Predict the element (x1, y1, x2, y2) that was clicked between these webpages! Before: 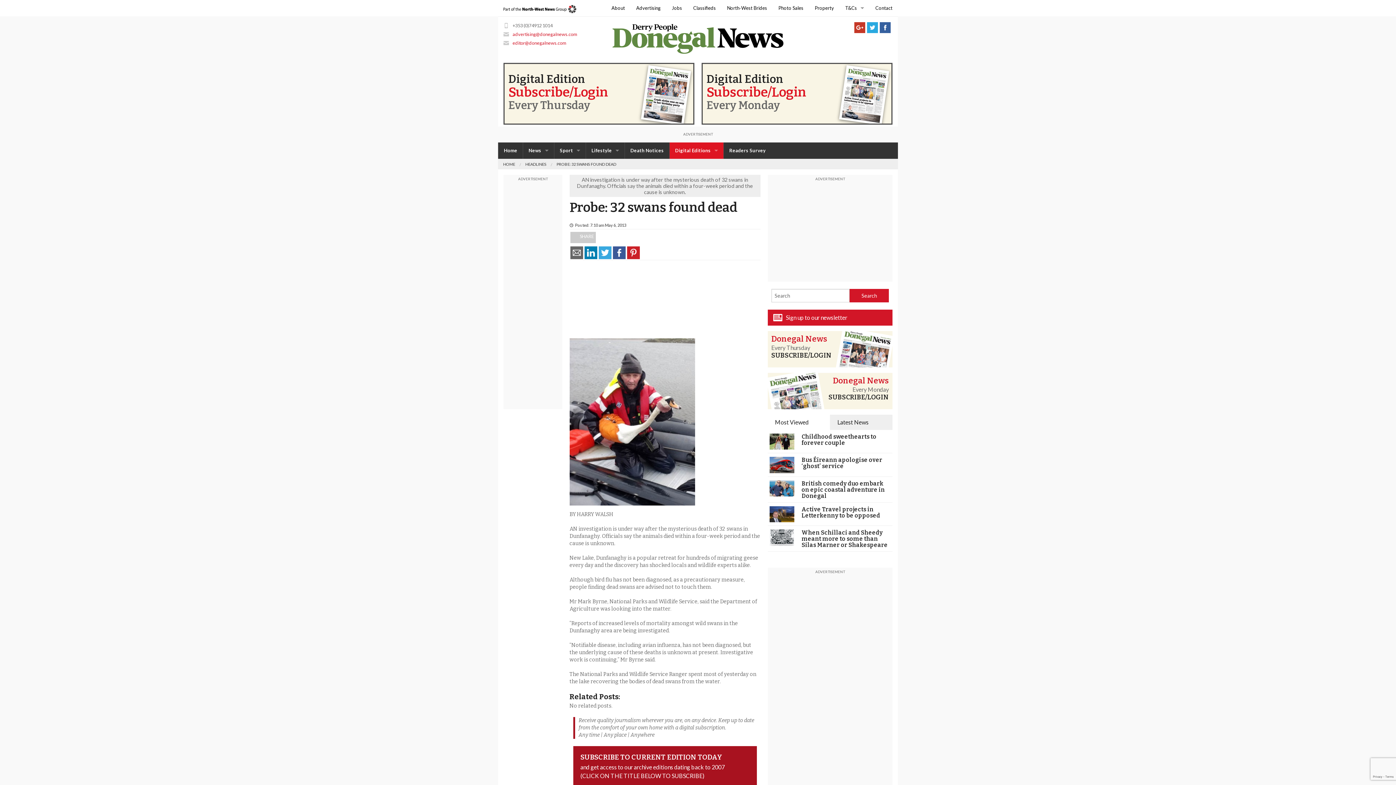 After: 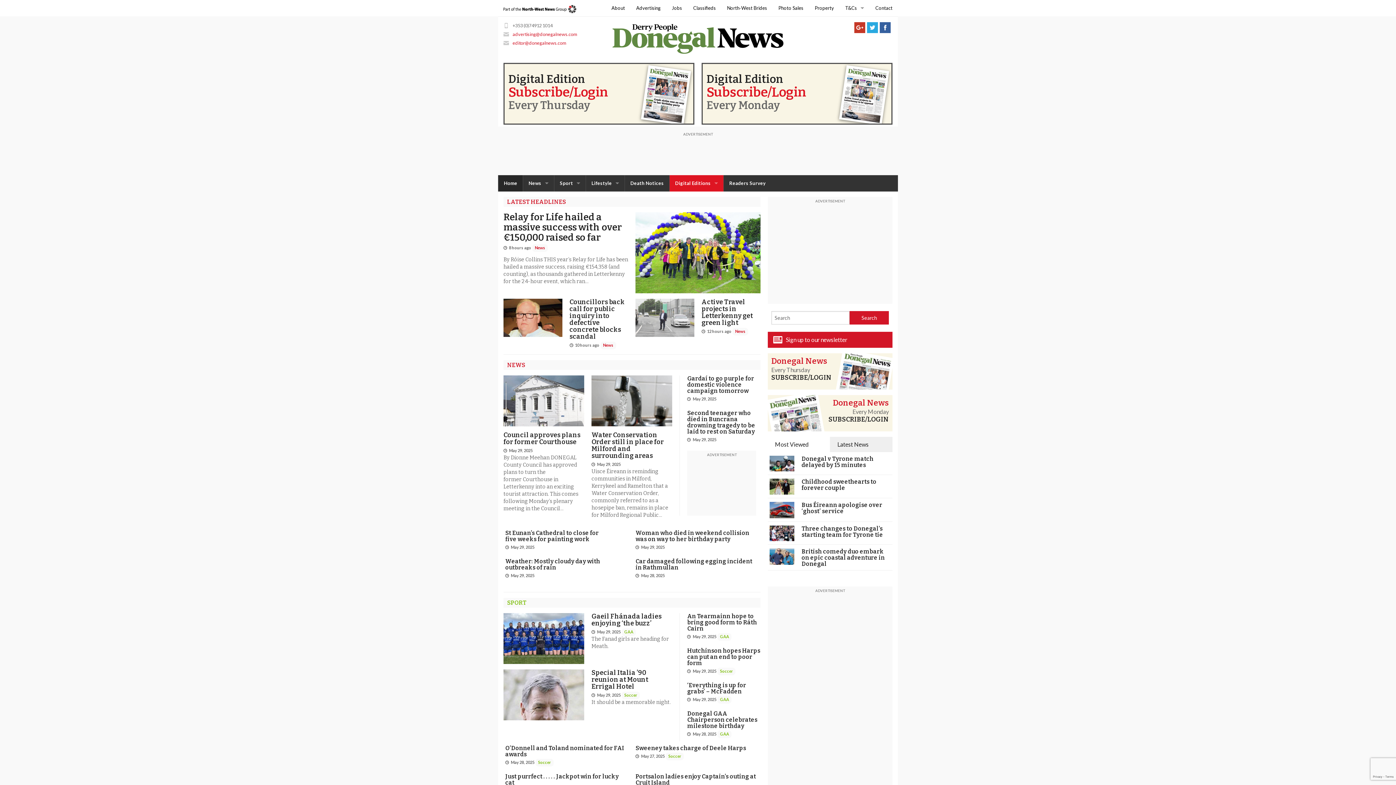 Action: label: Home bbox: (498, 142, 522, 158)